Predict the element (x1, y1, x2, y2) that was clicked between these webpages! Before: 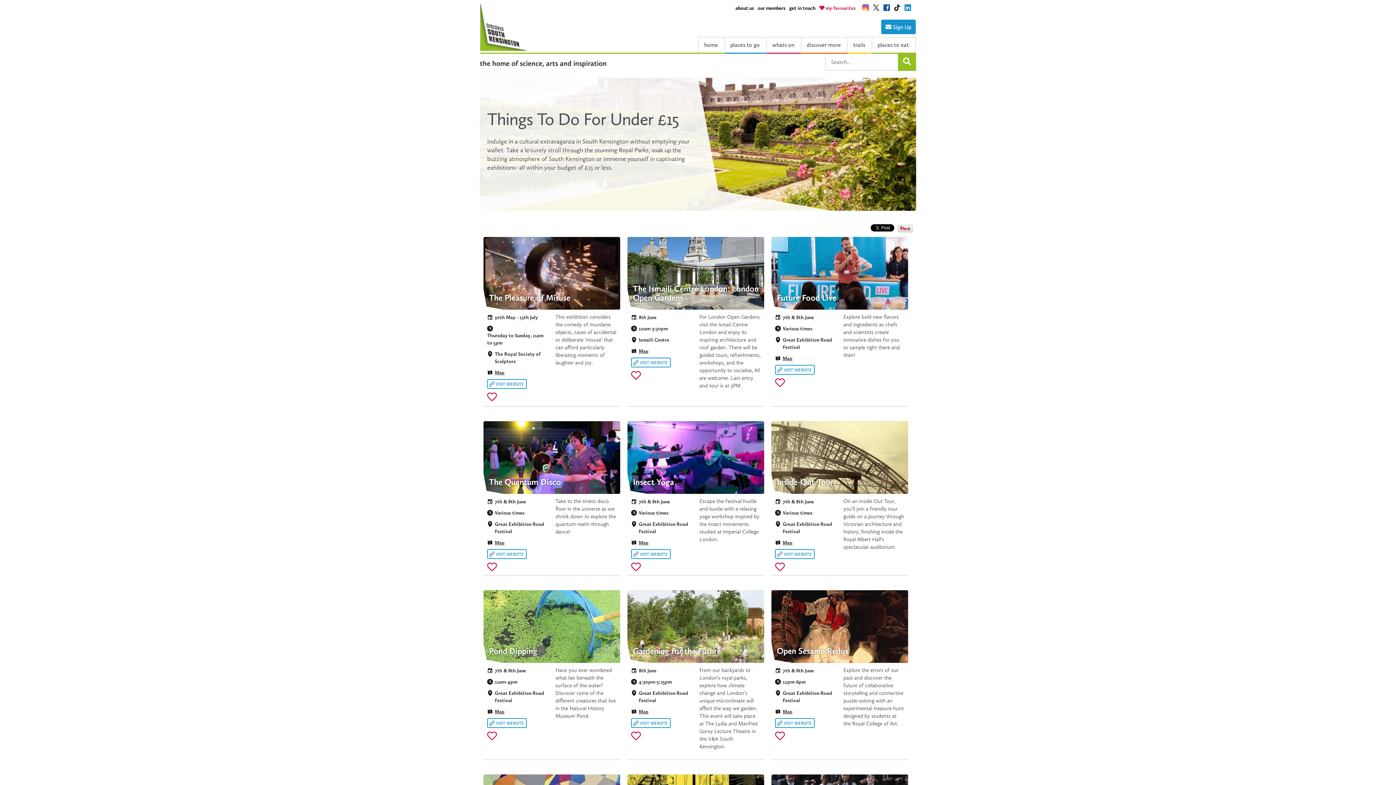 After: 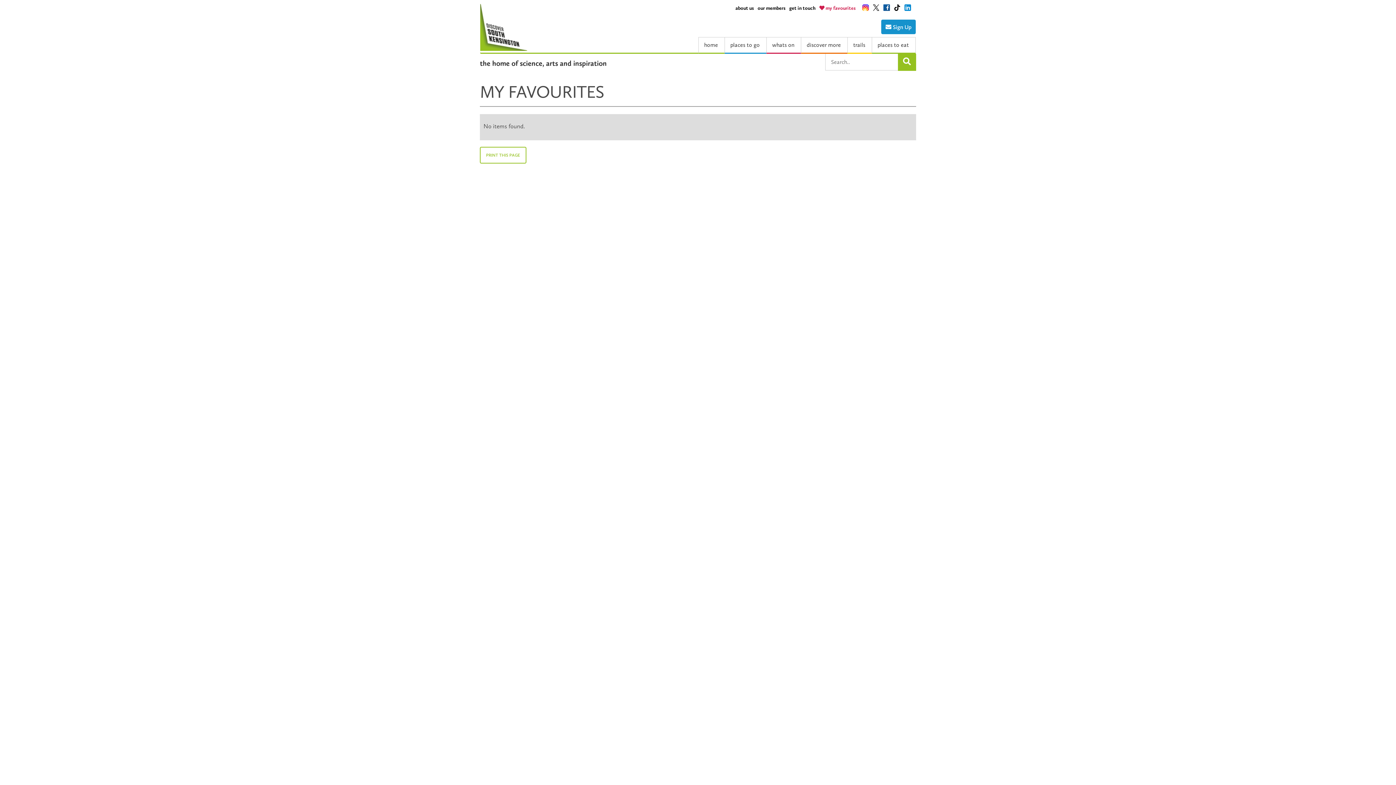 Action: bbox: (817, 0, 859, 14) label: my favourites
 my favourites